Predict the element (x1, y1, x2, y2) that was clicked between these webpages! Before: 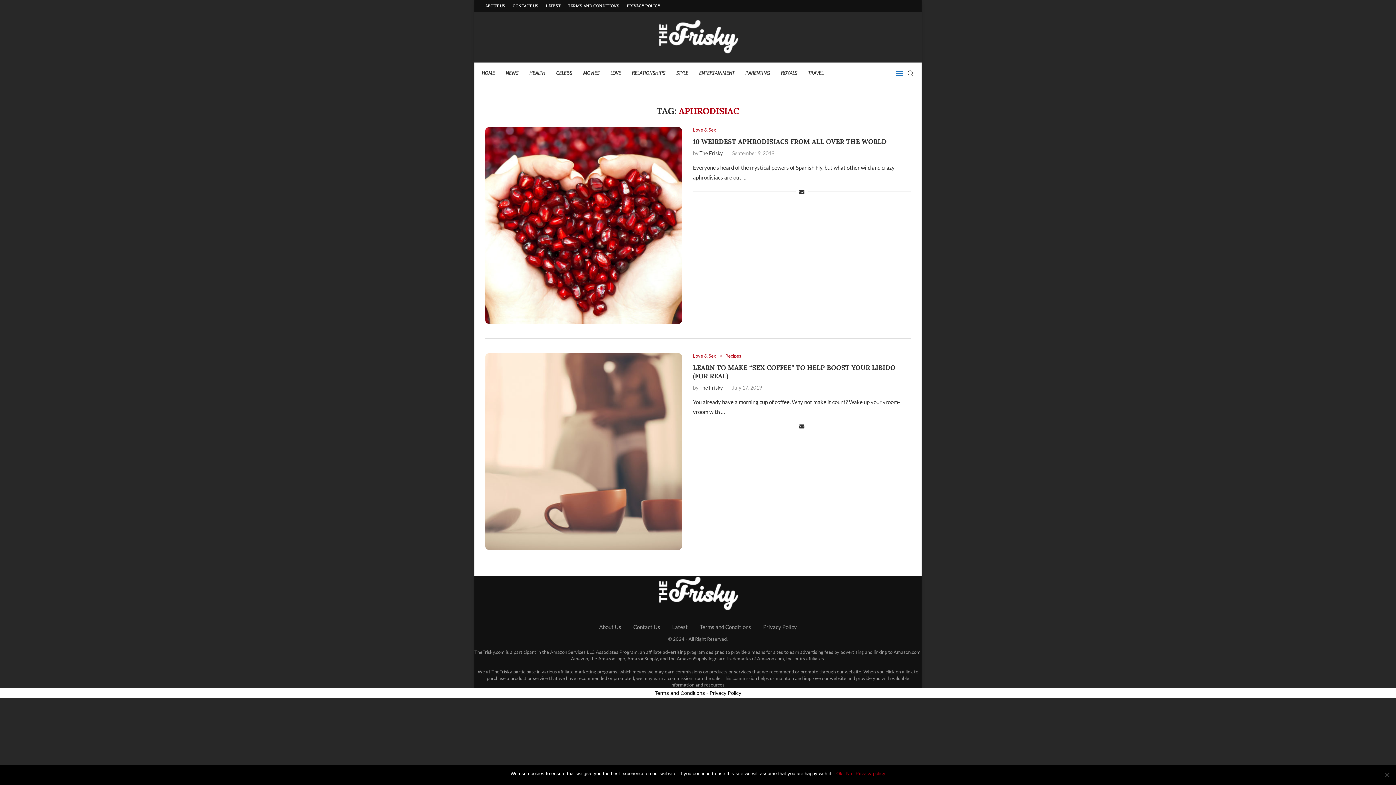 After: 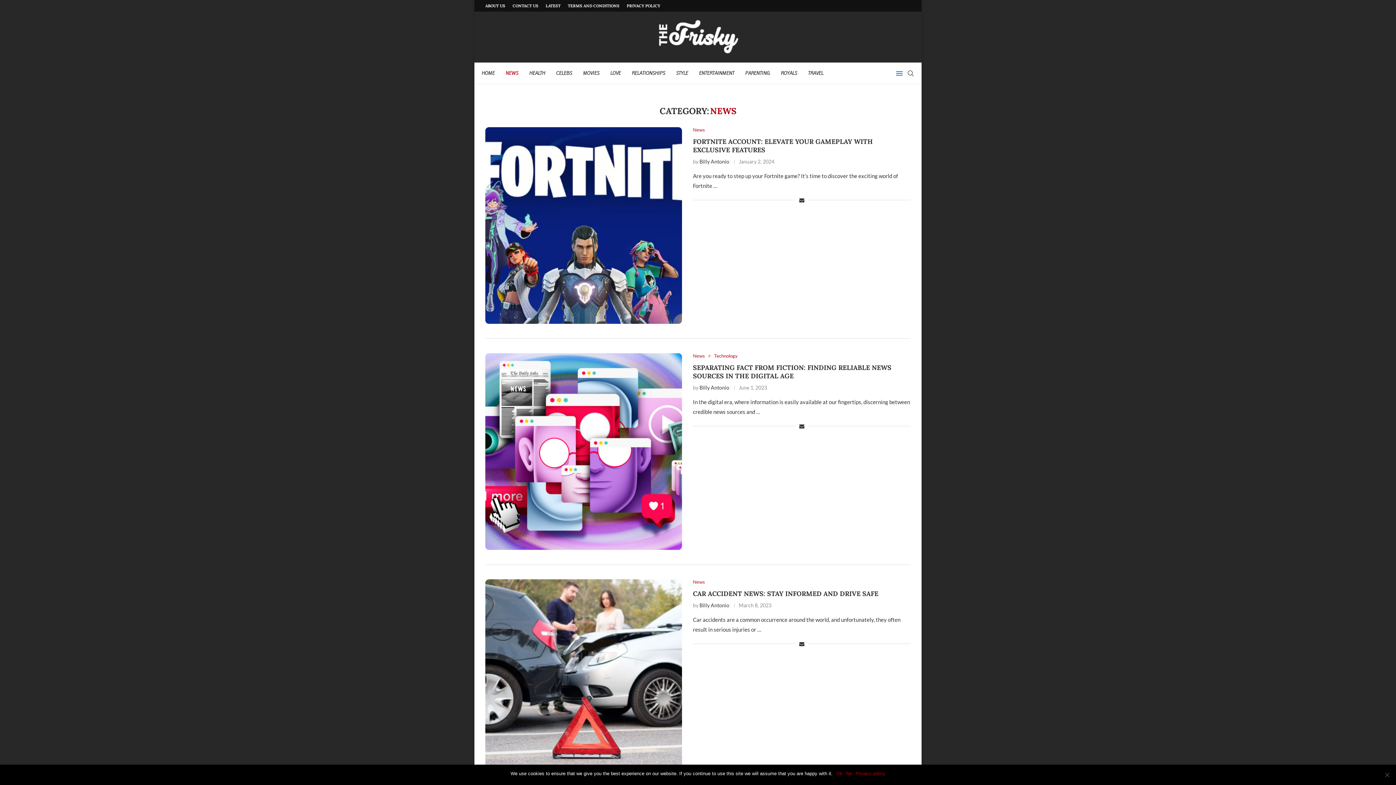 Action: bbox: (505, 62, 518, 84) label: NEWS